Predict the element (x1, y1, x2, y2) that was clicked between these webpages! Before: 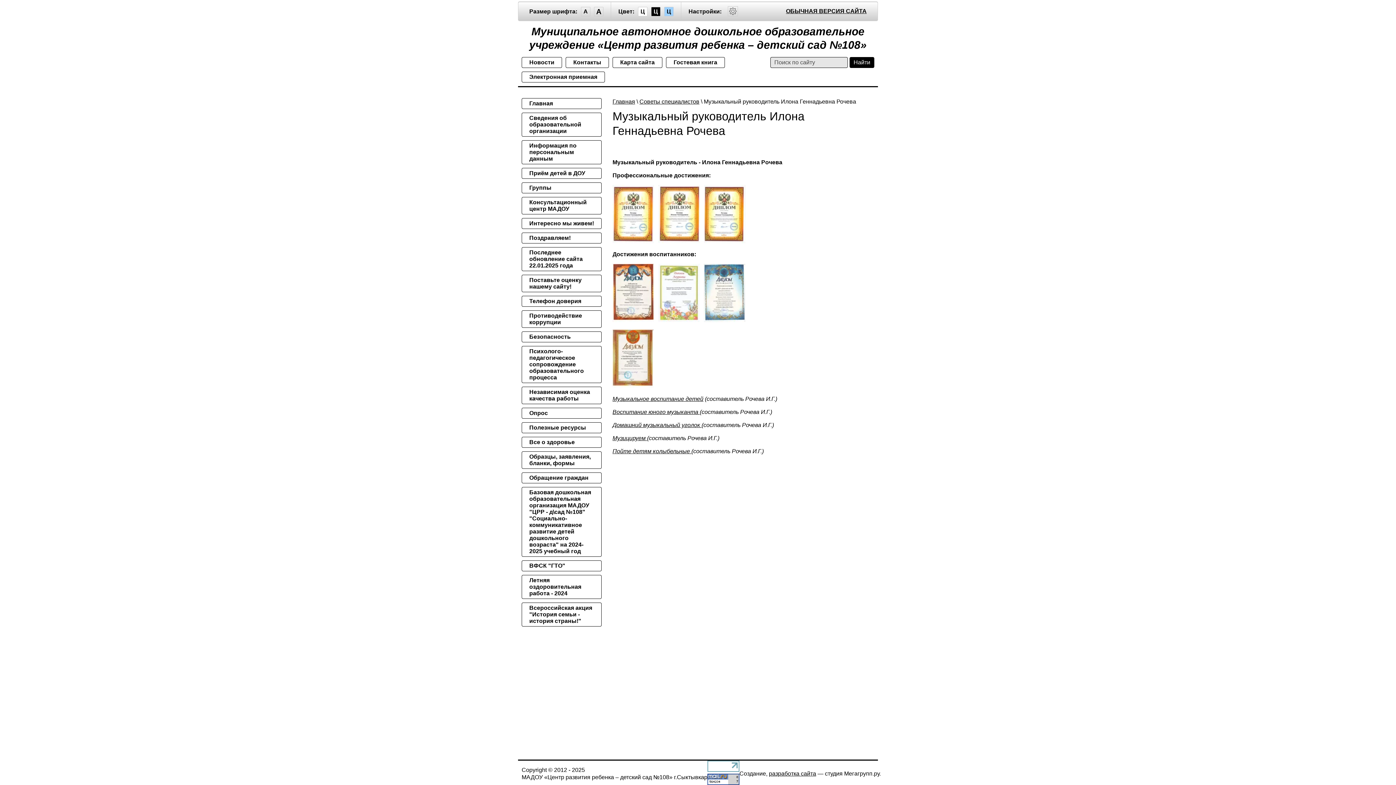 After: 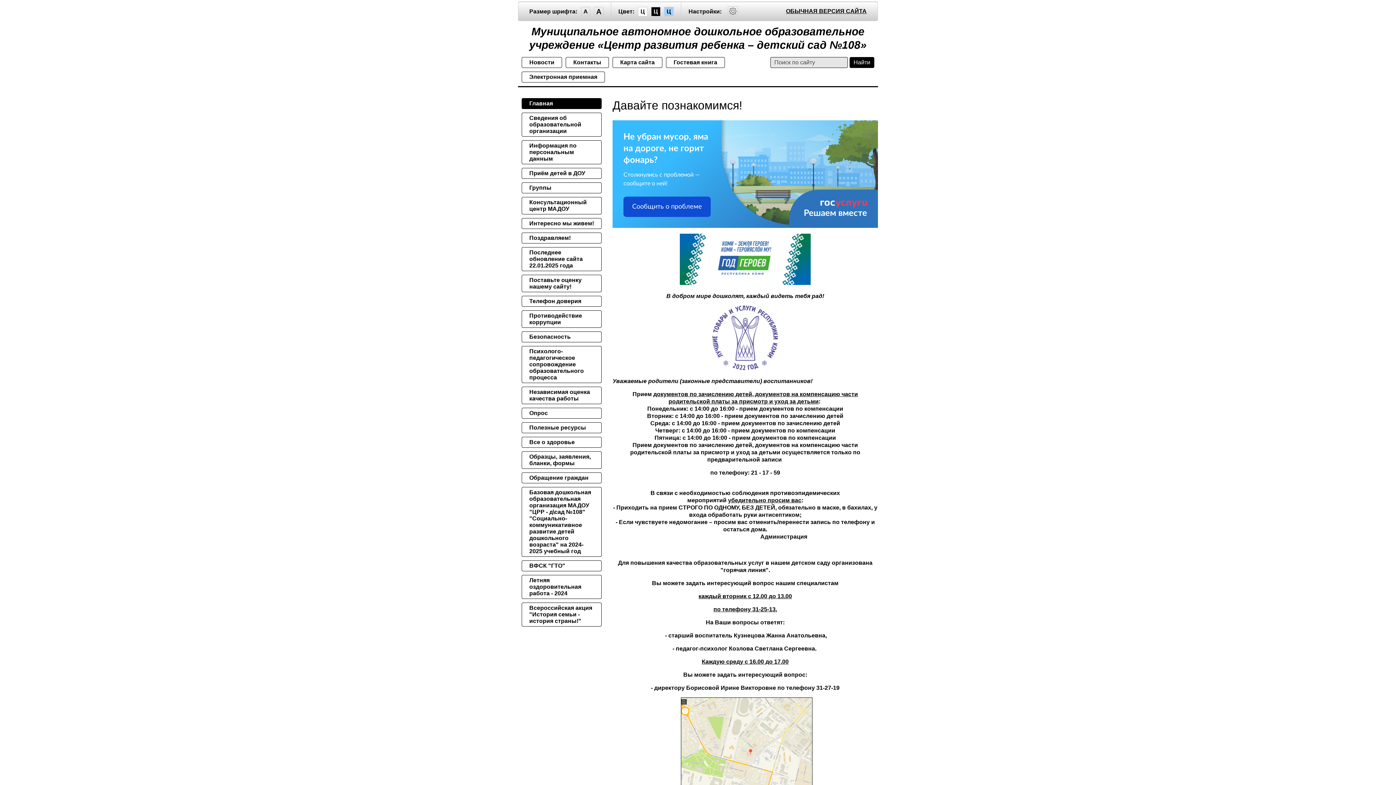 Action: label: Главная bbox: (521, 98, 601, 109)